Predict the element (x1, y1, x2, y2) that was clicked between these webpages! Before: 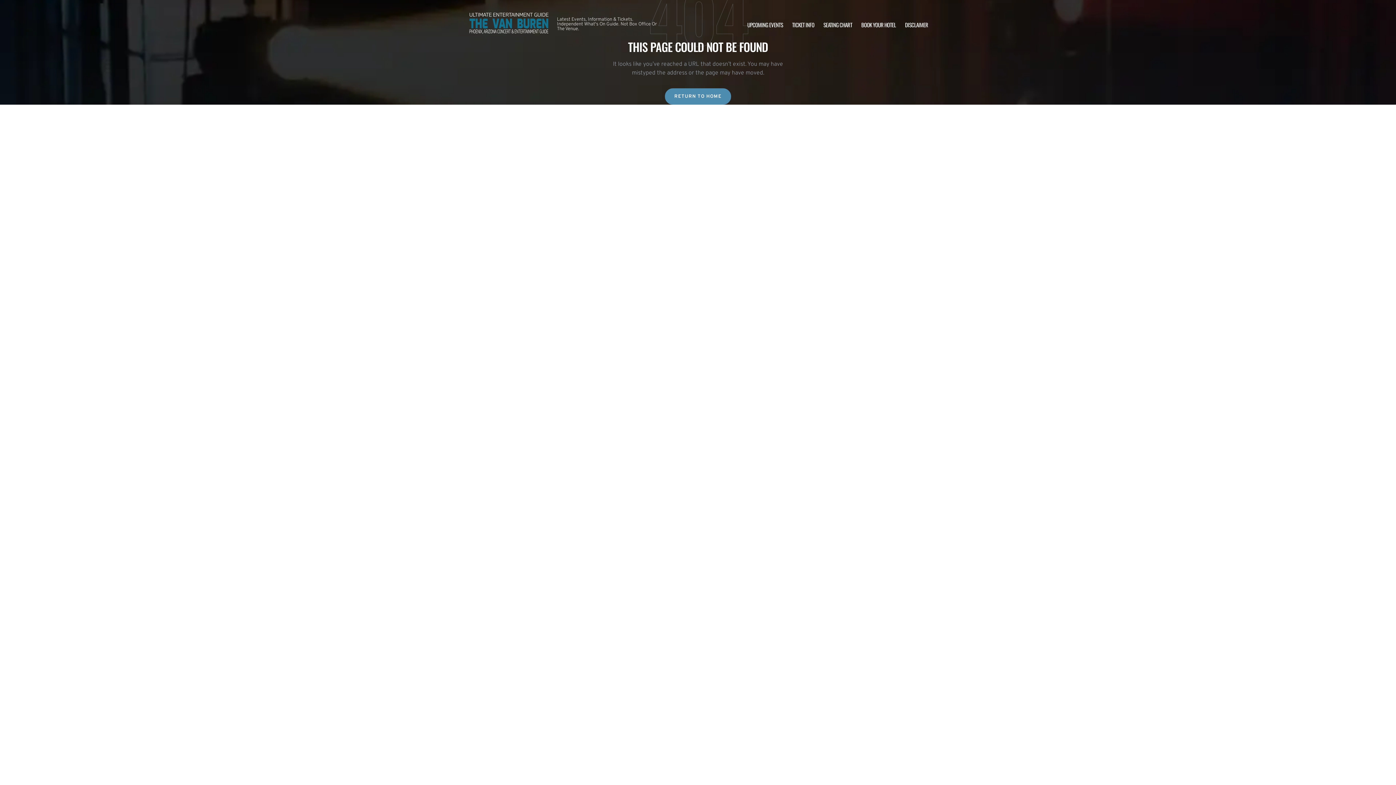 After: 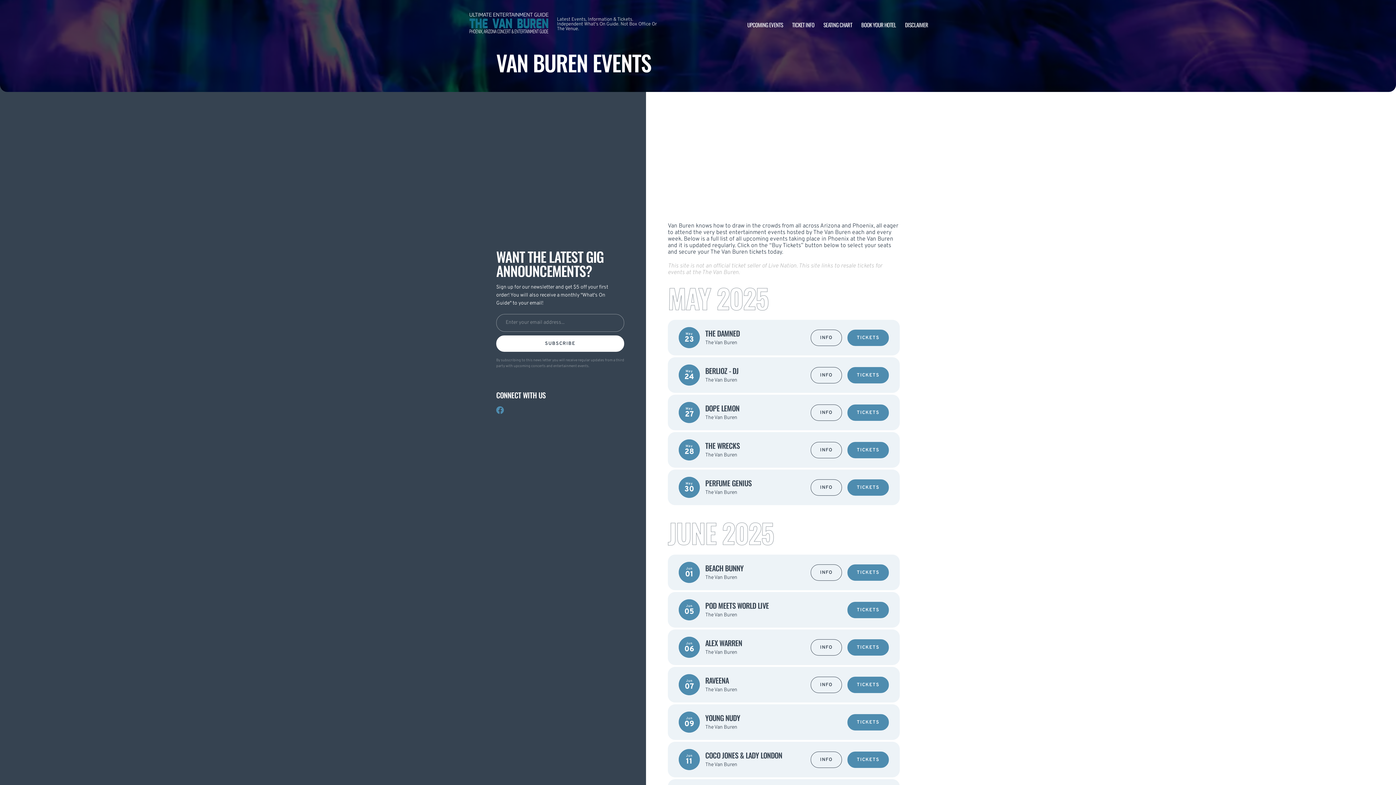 Action: bbox: (747, 20, 783, 28) label: UPCOMING EVENTS